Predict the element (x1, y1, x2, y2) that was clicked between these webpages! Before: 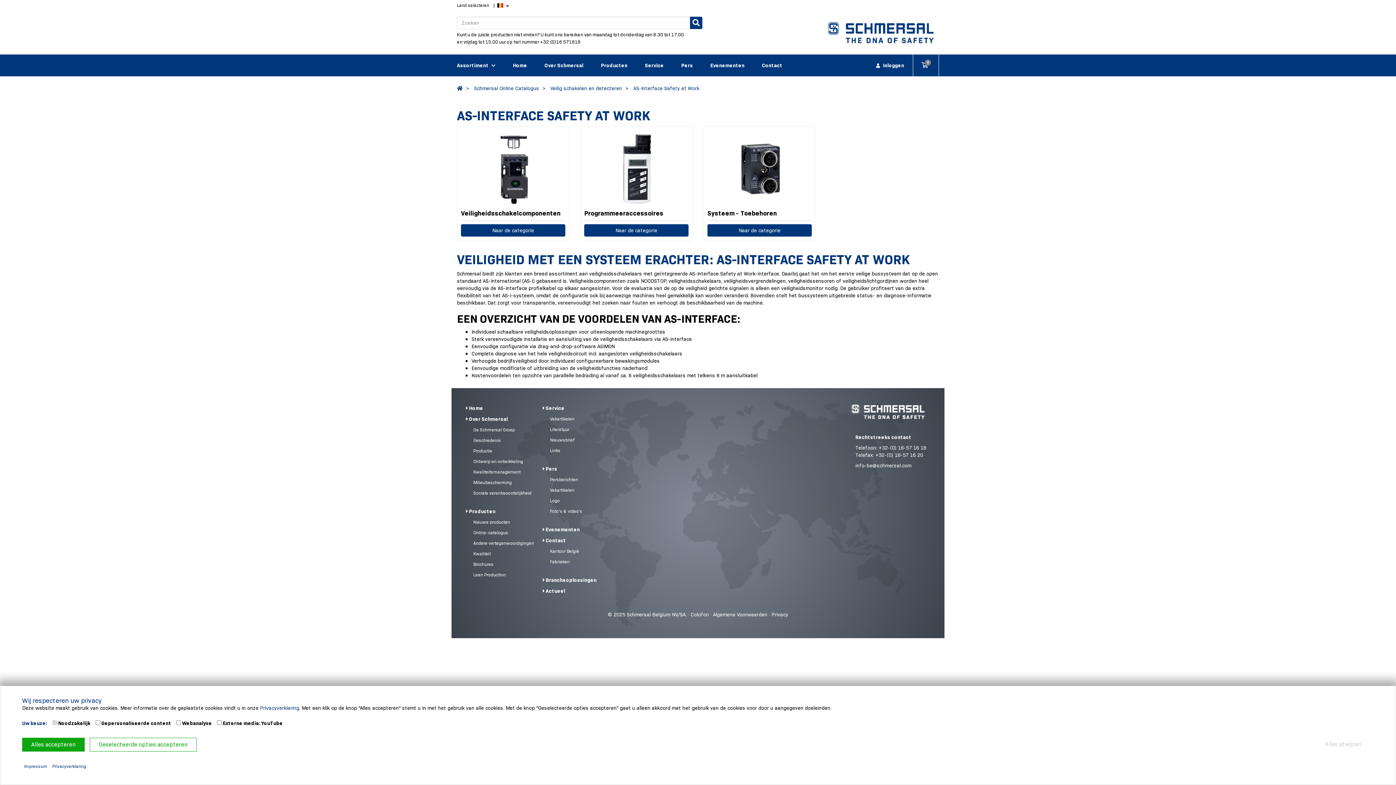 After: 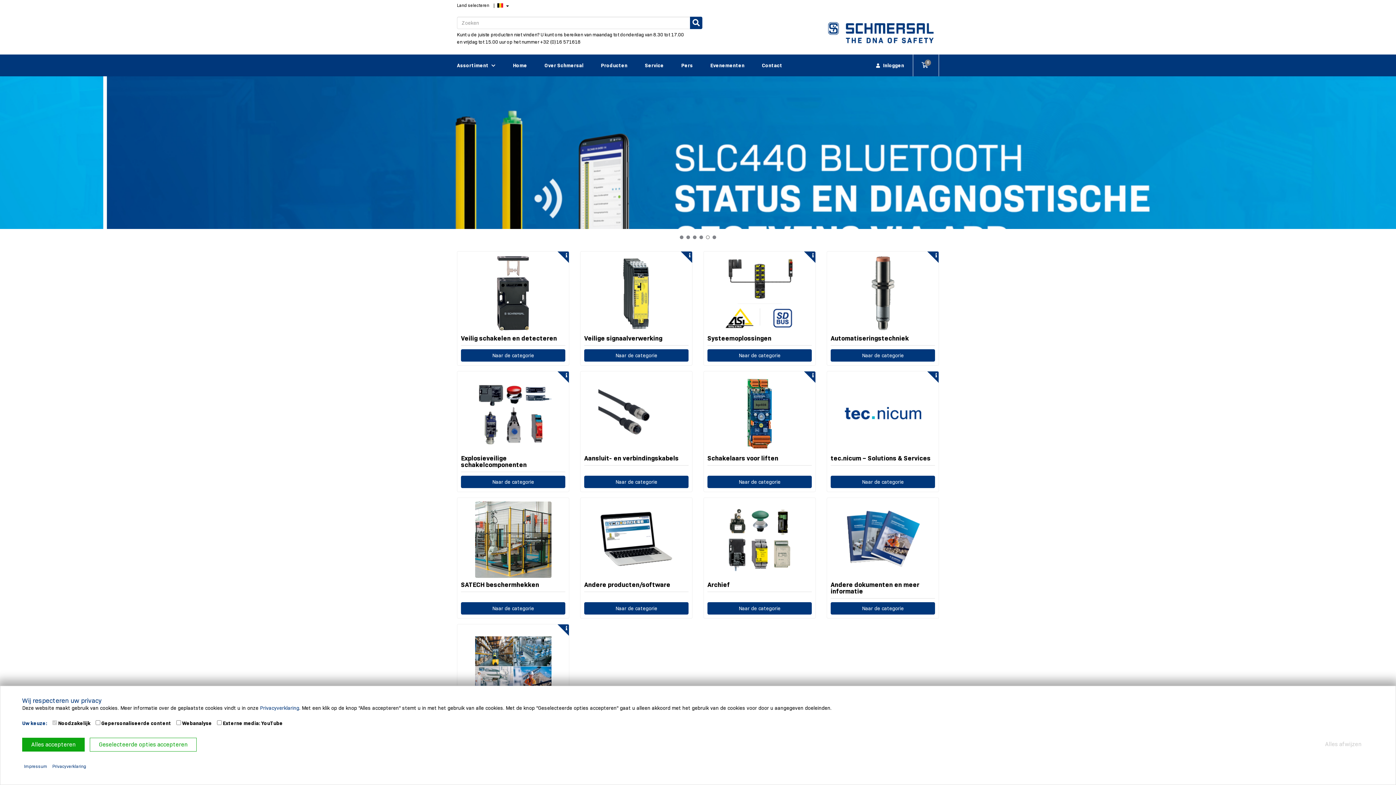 Action: bbox: (457, 85, 462, 91)